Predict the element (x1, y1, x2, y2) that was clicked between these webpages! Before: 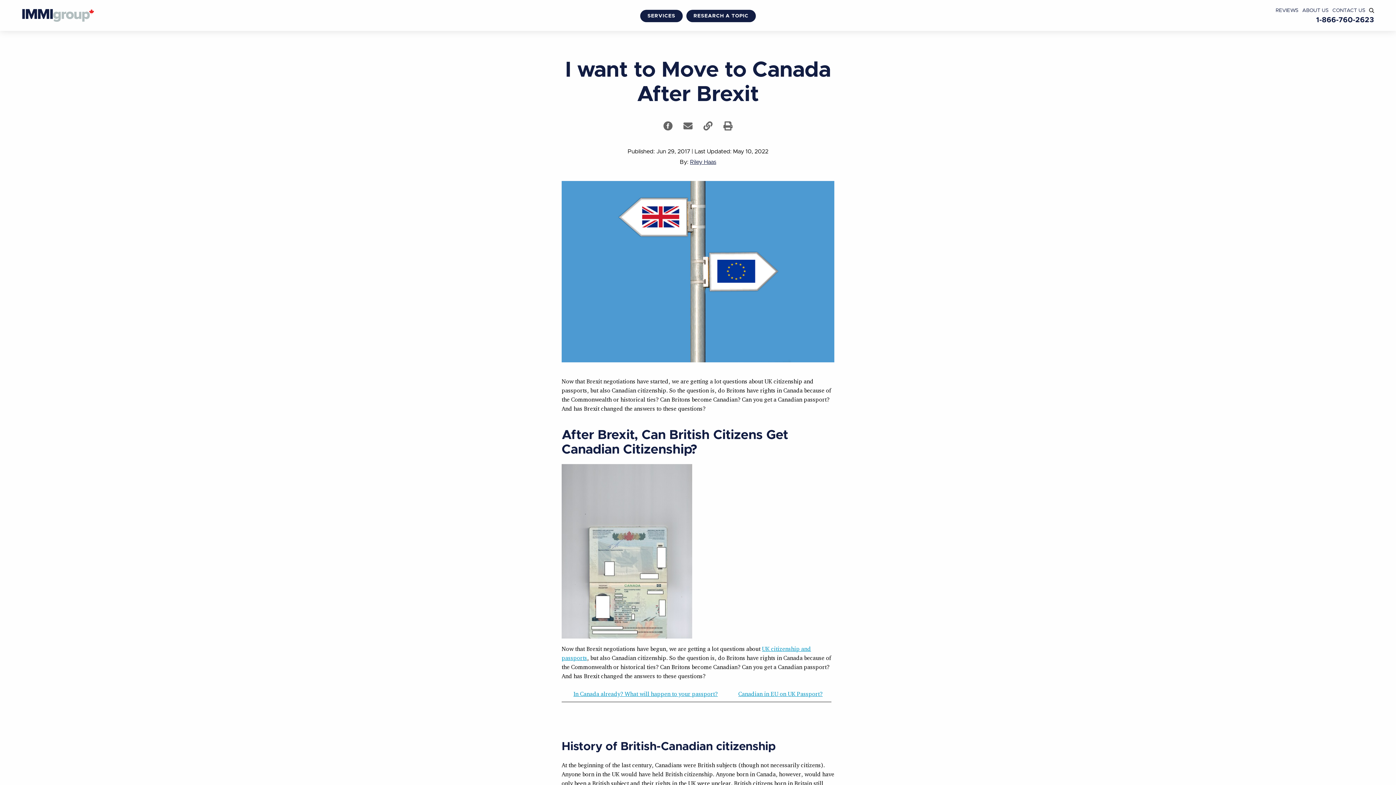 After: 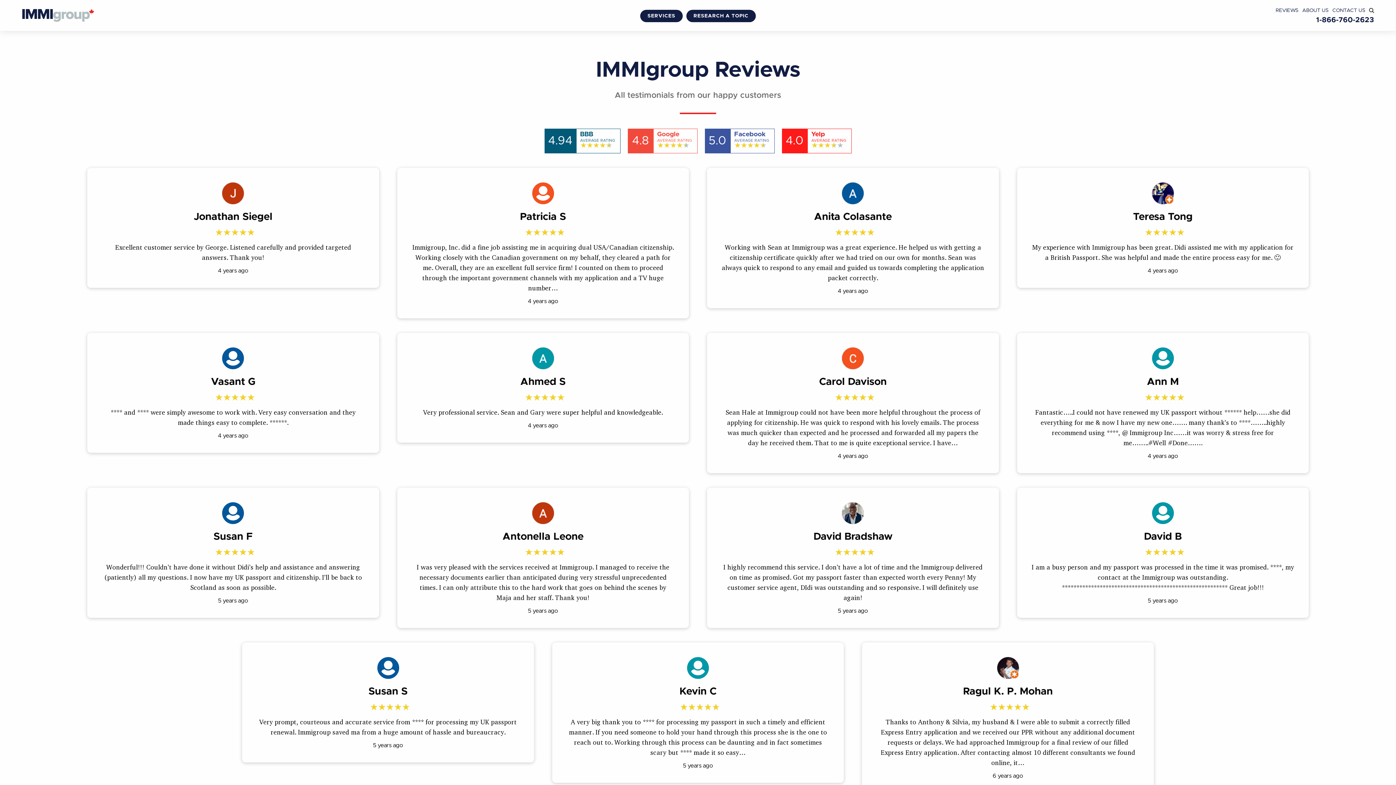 Action: label: REVIEWS bbox: (1276, 8, 1298, 13)